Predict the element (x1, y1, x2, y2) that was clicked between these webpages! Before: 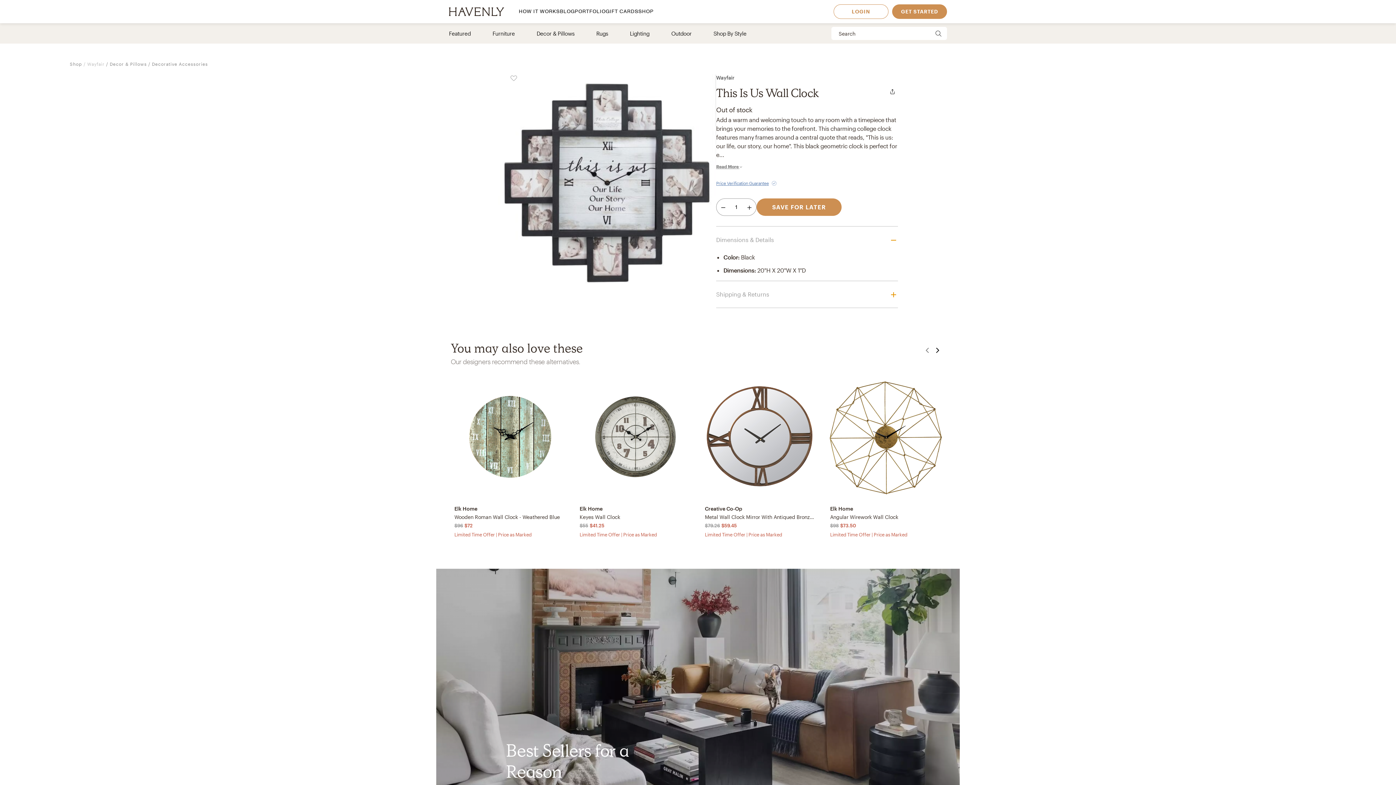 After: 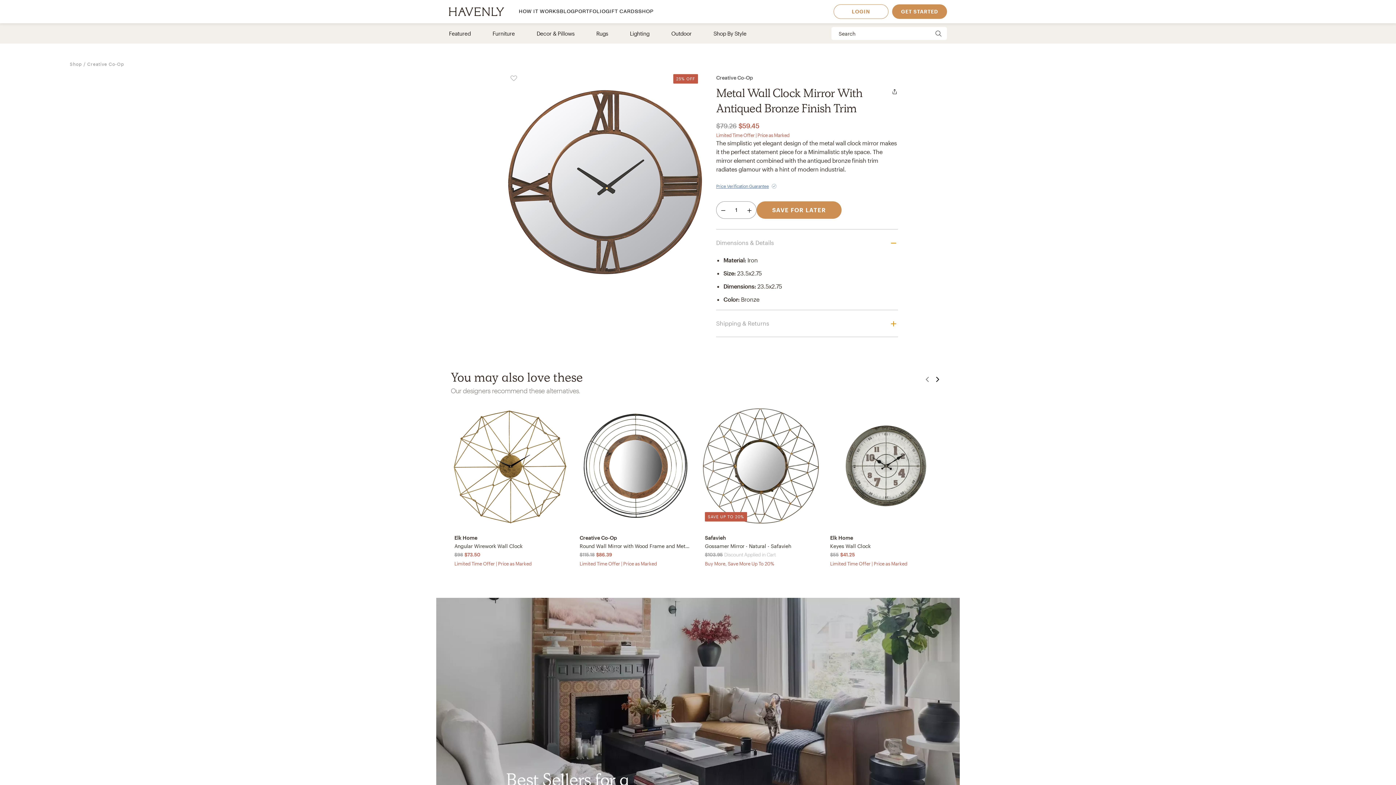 Action: label: Creative Co-Op
Metal Wall Clock Mirror With Antiqued Bronze Finish Trim
$79.26 $59.45
Limited Time Offer | Price as Marked bbox: (701, 377, 820, 538)